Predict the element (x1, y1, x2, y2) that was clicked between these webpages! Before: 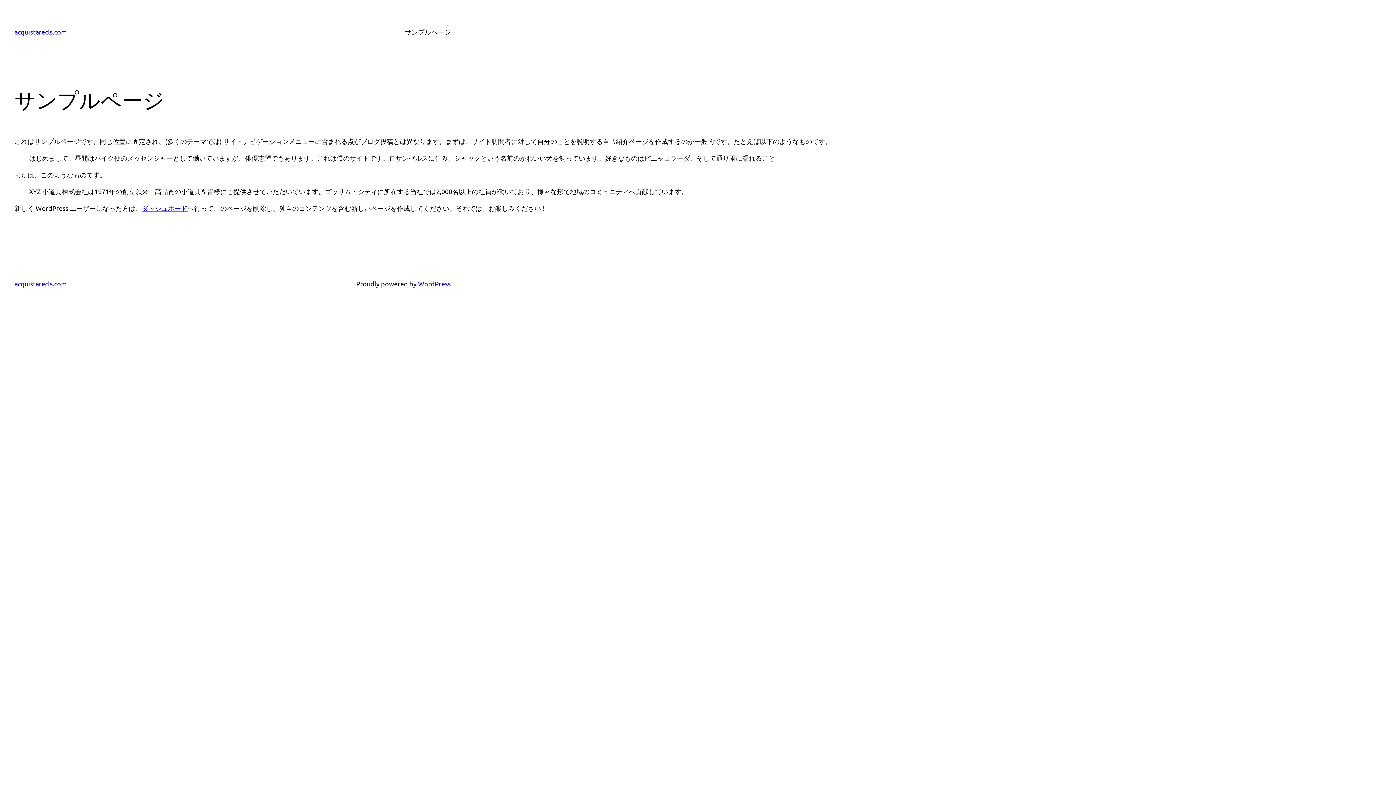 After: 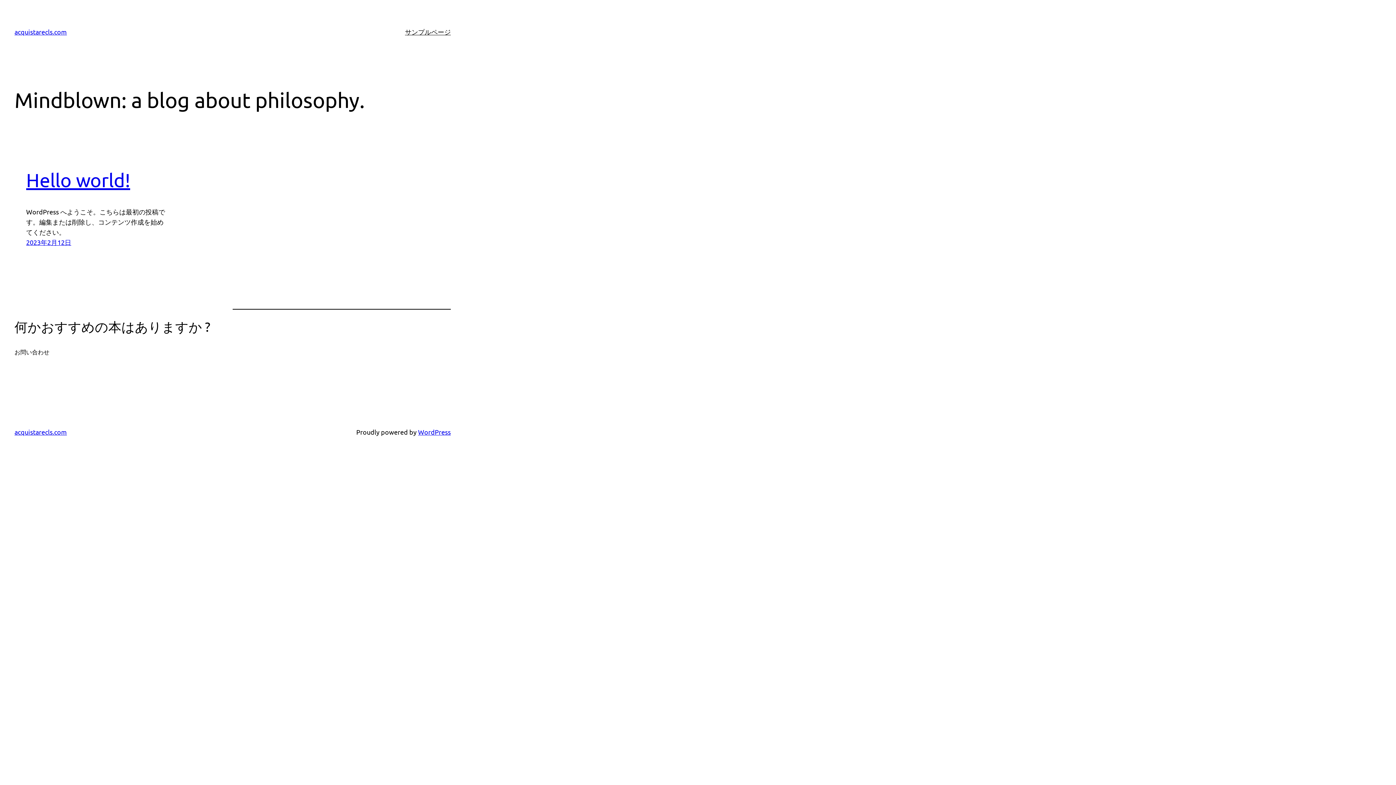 Action: bbox: (14, 280, 66, 287) label: acquistarecls.com